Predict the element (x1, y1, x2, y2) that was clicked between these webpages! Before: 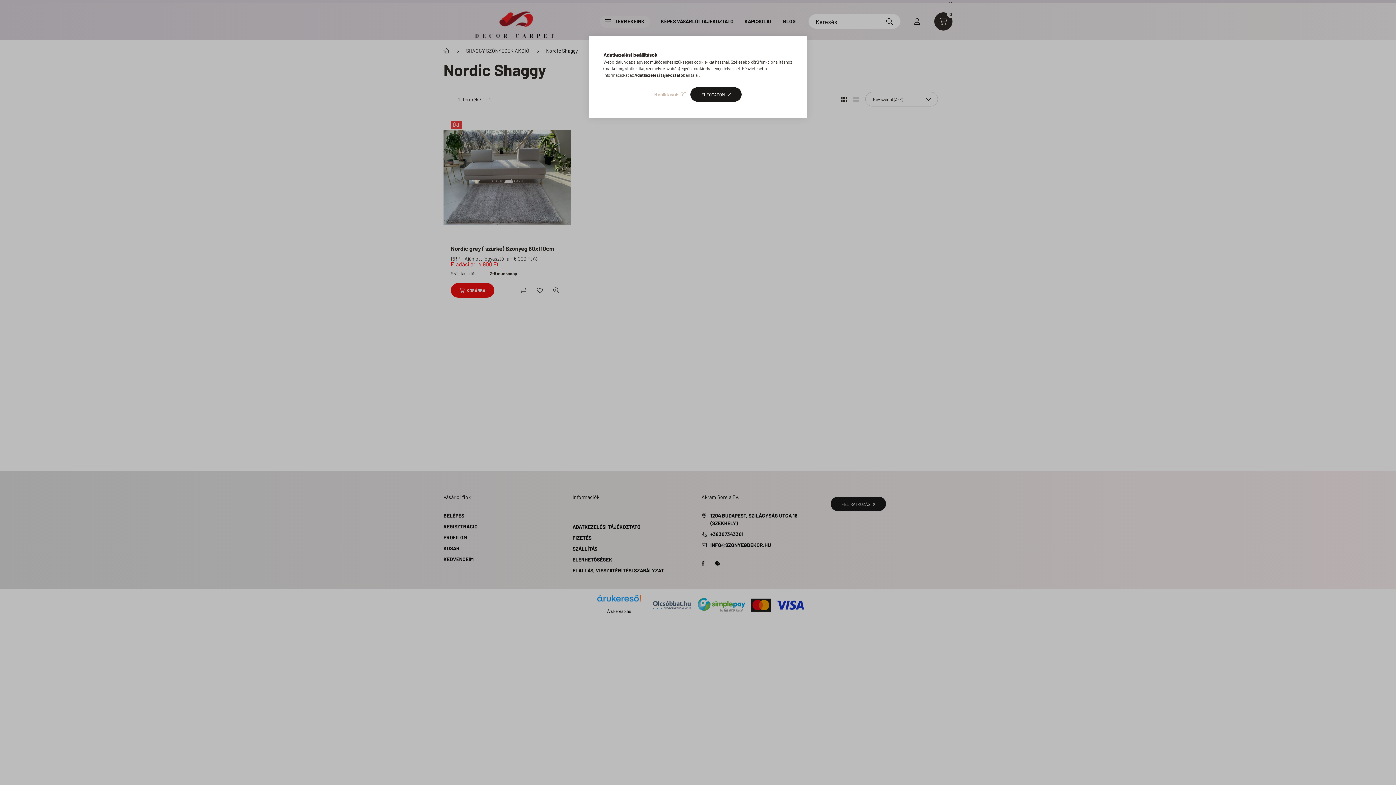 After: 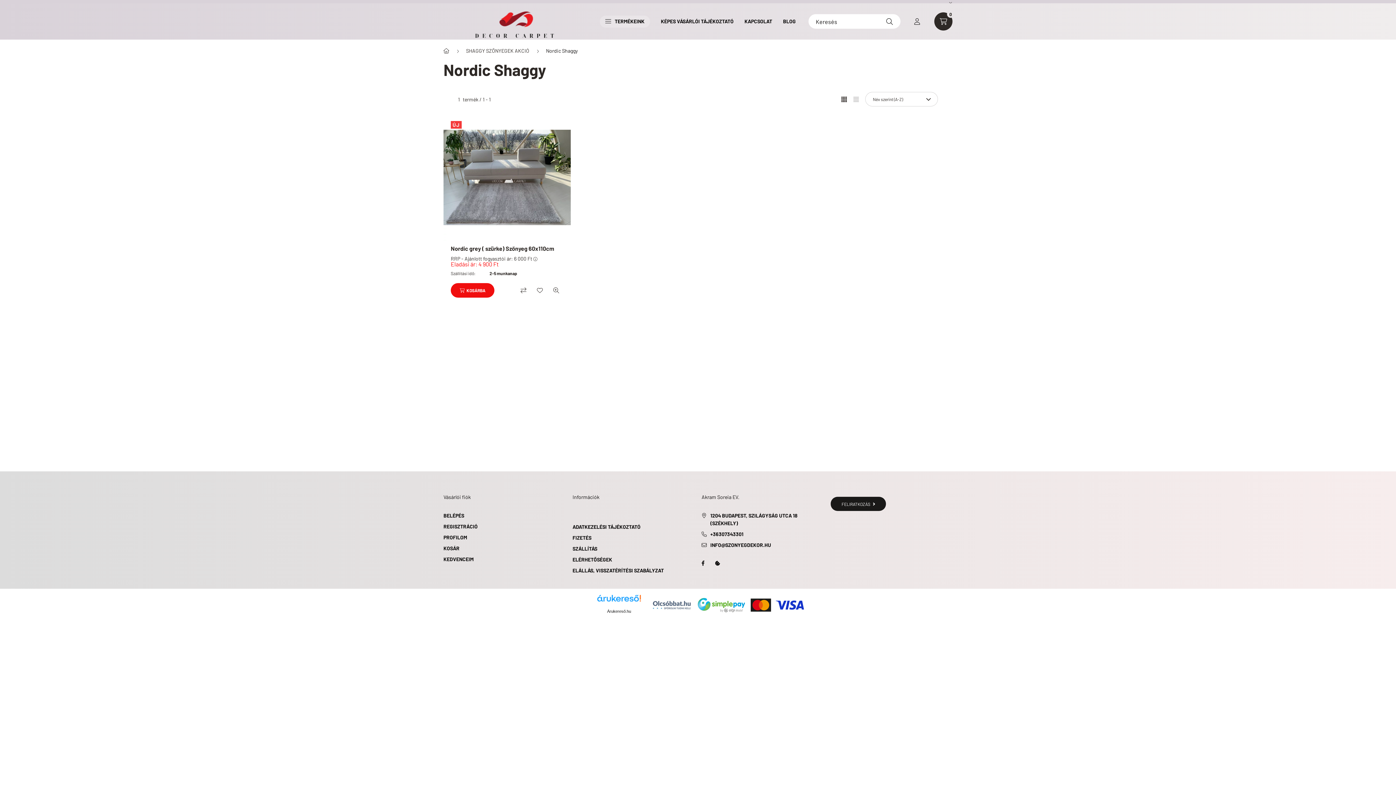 Action: bbox: (690, 87, 741, 101) label: ELFOGADOM